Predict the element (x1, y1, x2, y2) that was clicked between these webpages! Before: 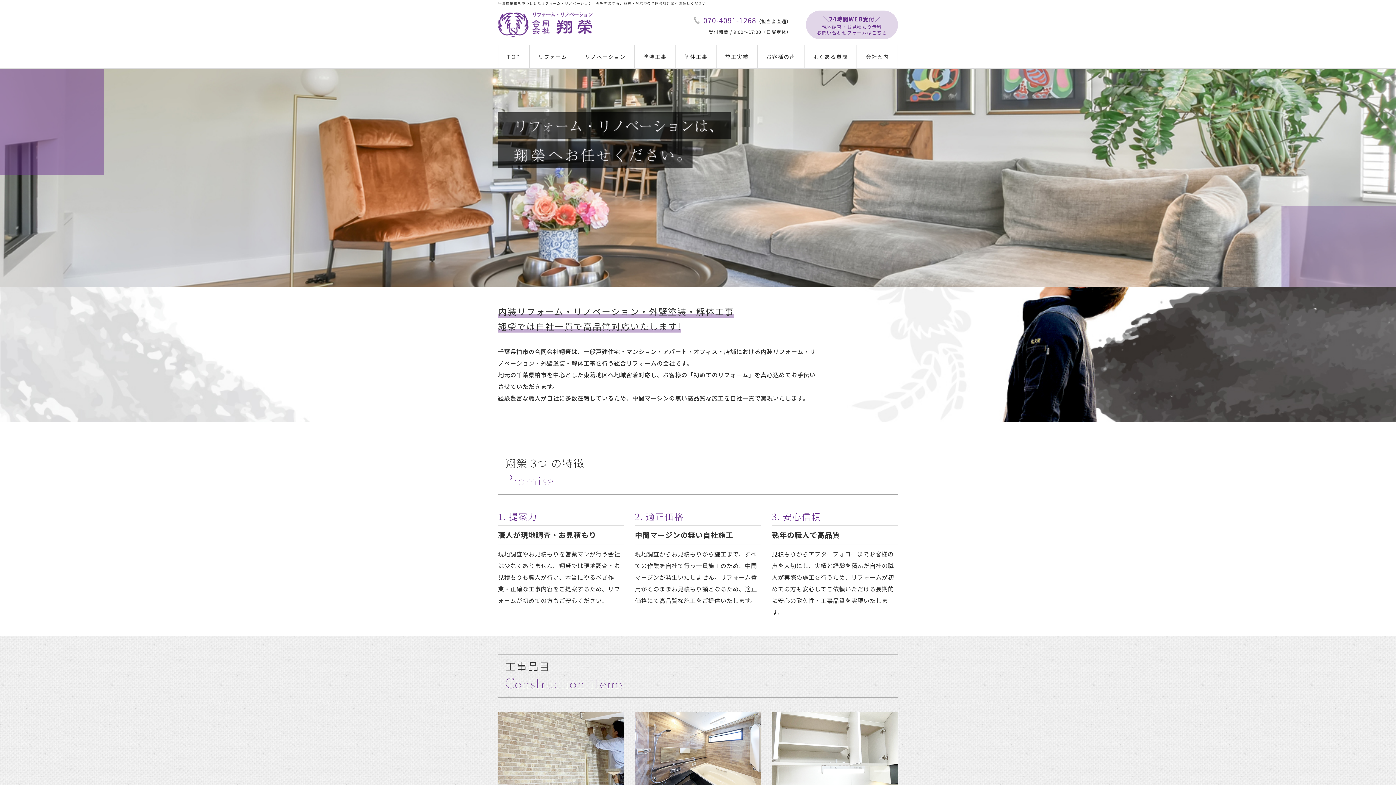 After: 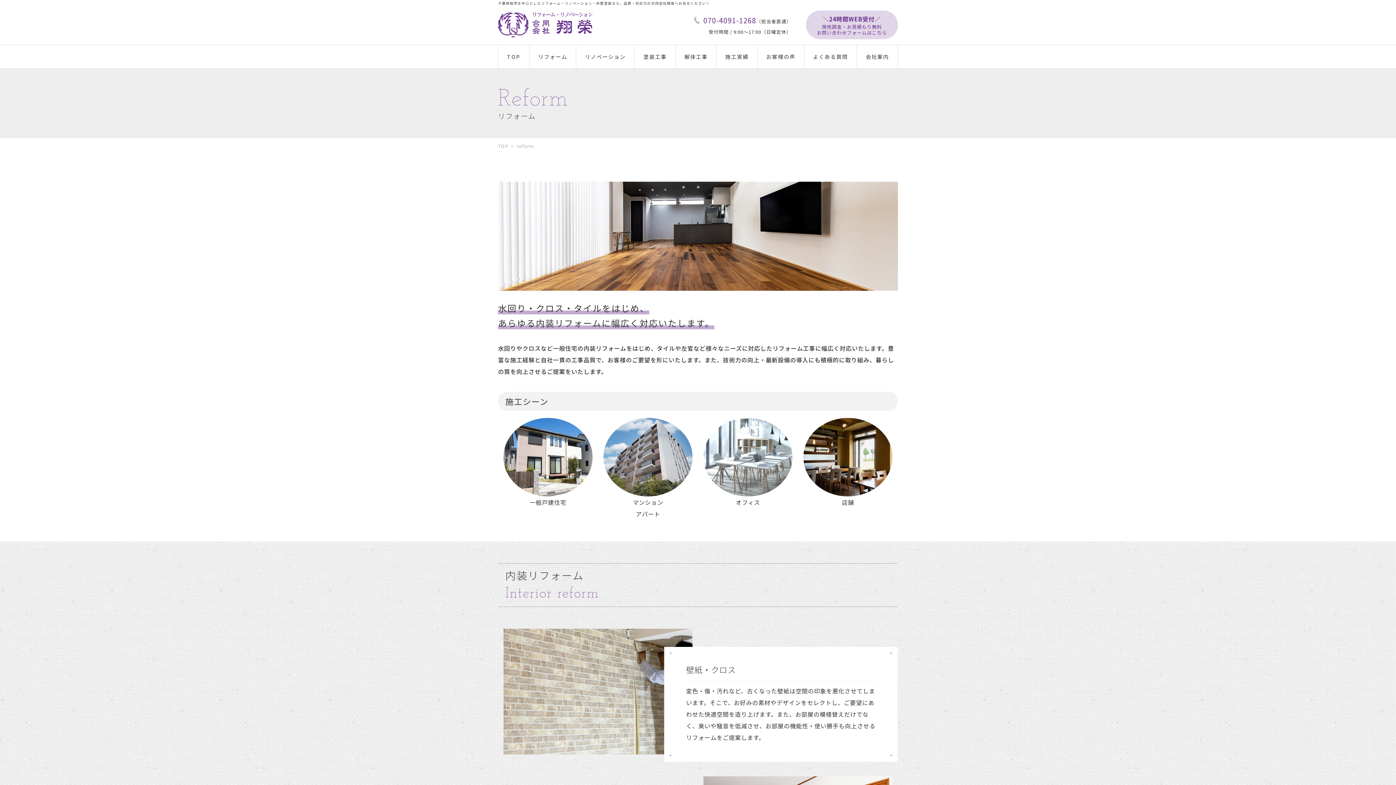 Action: bbox: (529, 0, 576, 23) label: リフォーム